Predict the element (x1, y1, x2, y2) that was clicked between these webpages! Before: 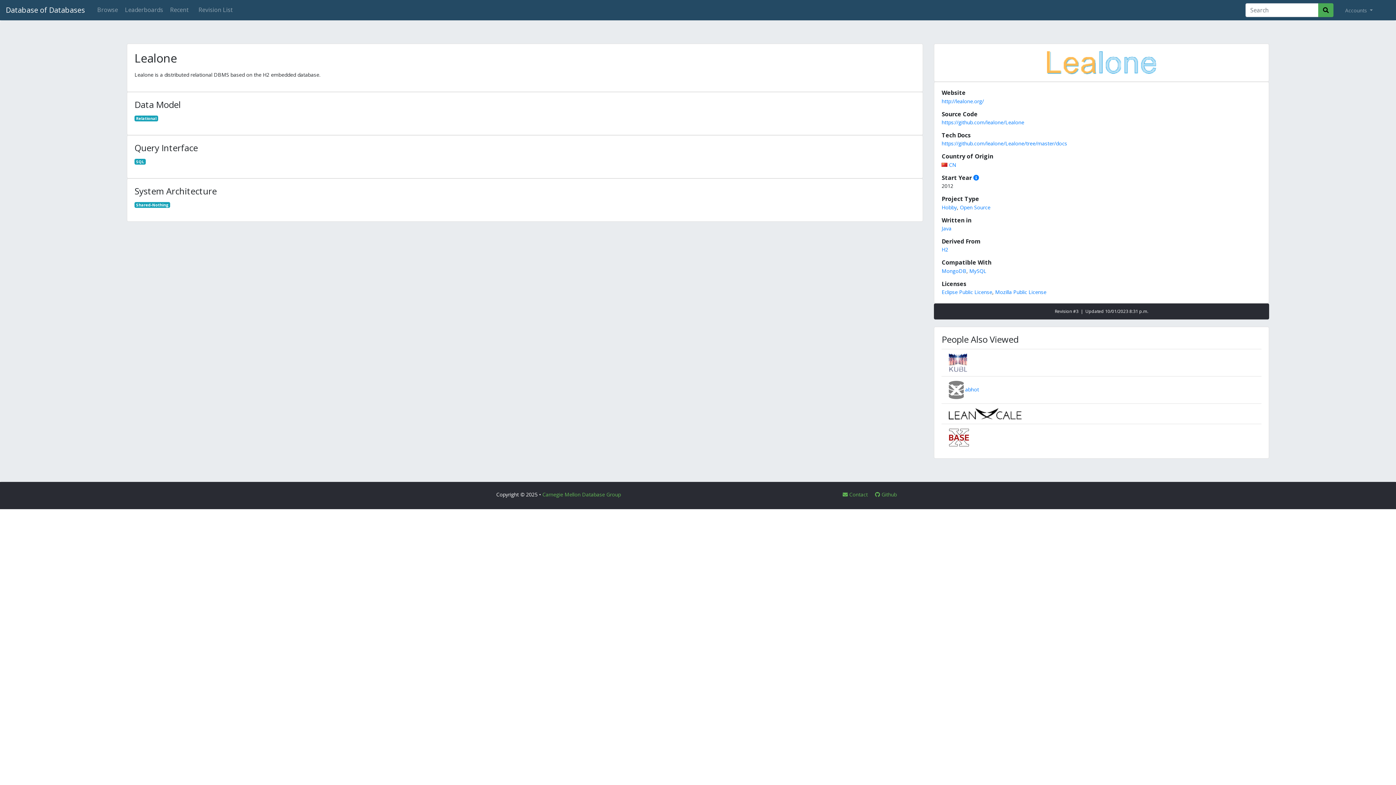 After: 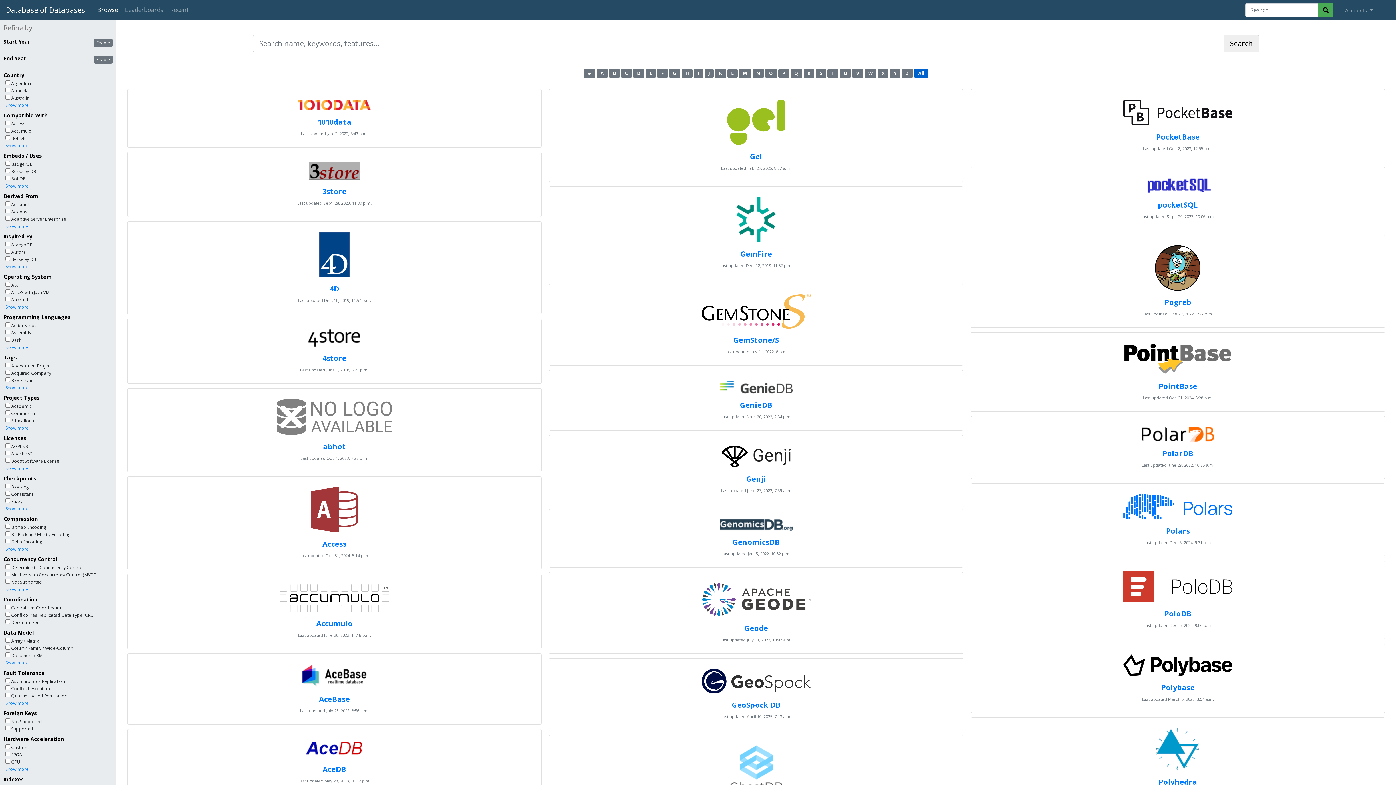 Action: bbox: (96, 4, 118, 16) label: Browse